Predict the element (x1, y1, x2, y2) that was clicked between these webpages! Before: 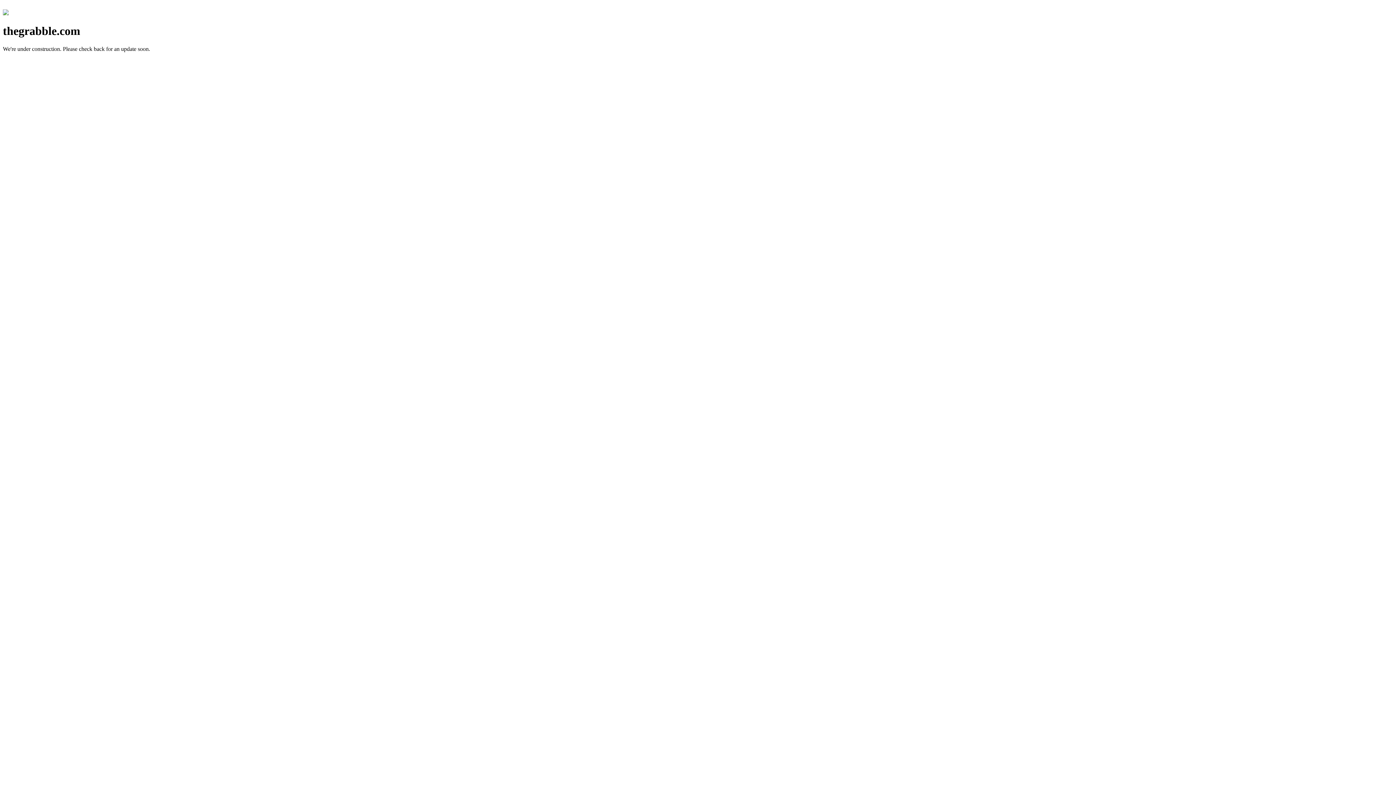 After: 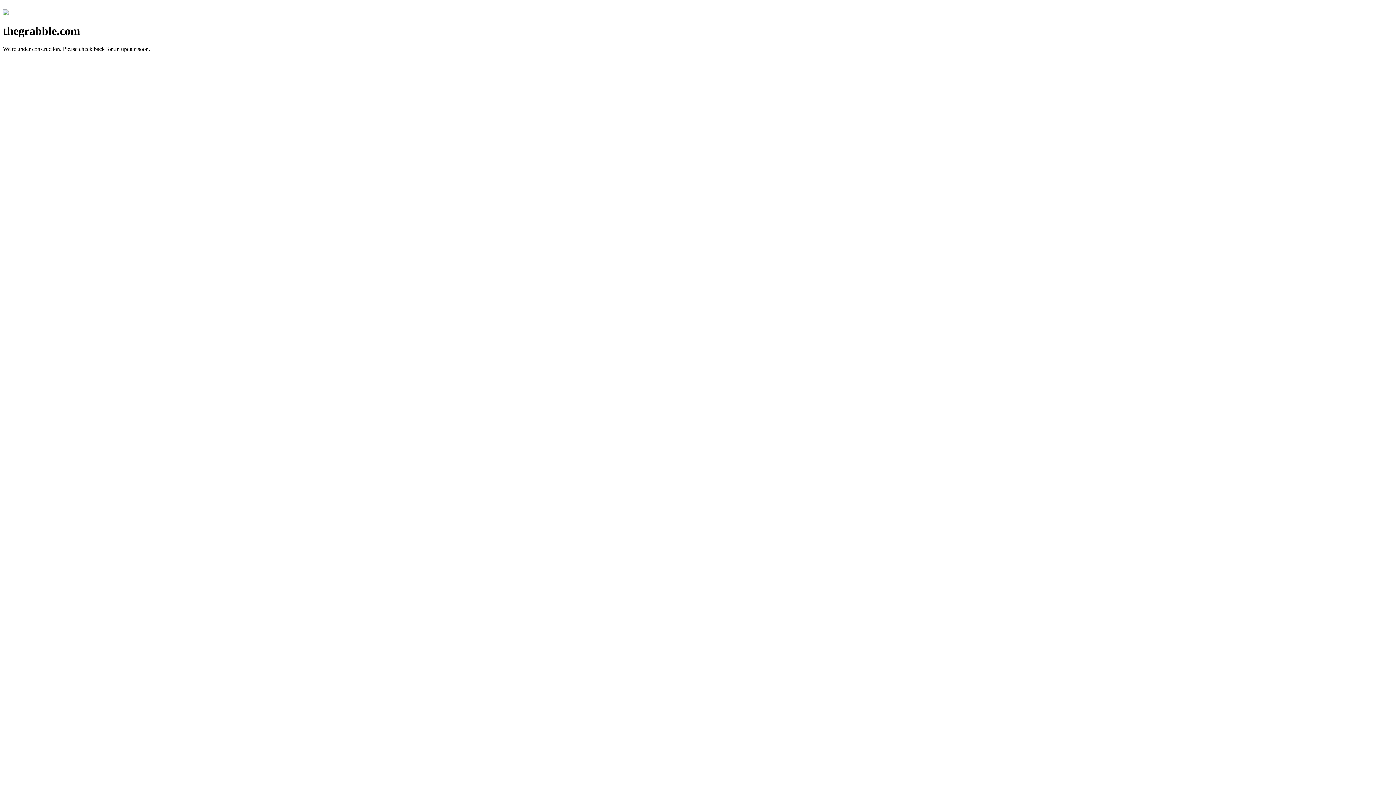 Action: bbox: (2, 10, 8, 16)